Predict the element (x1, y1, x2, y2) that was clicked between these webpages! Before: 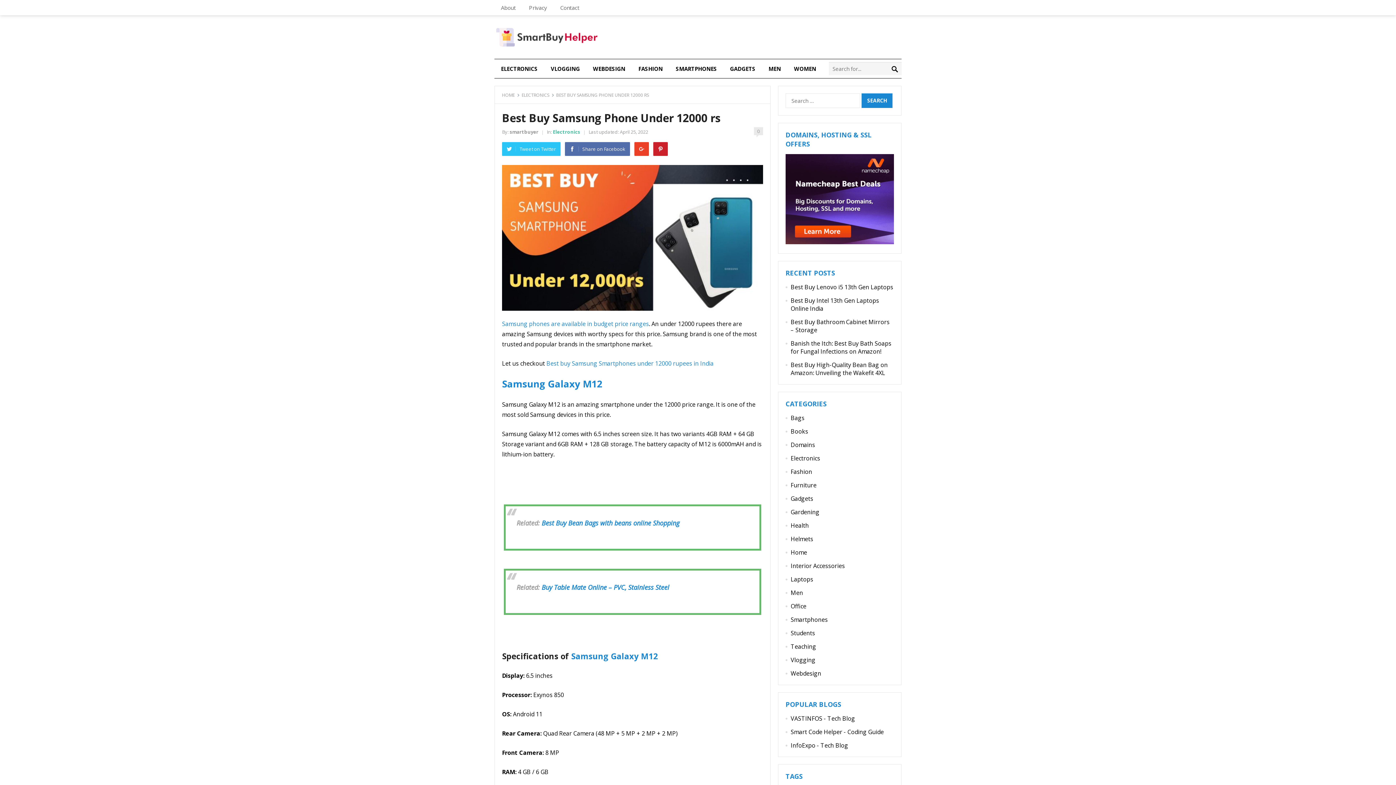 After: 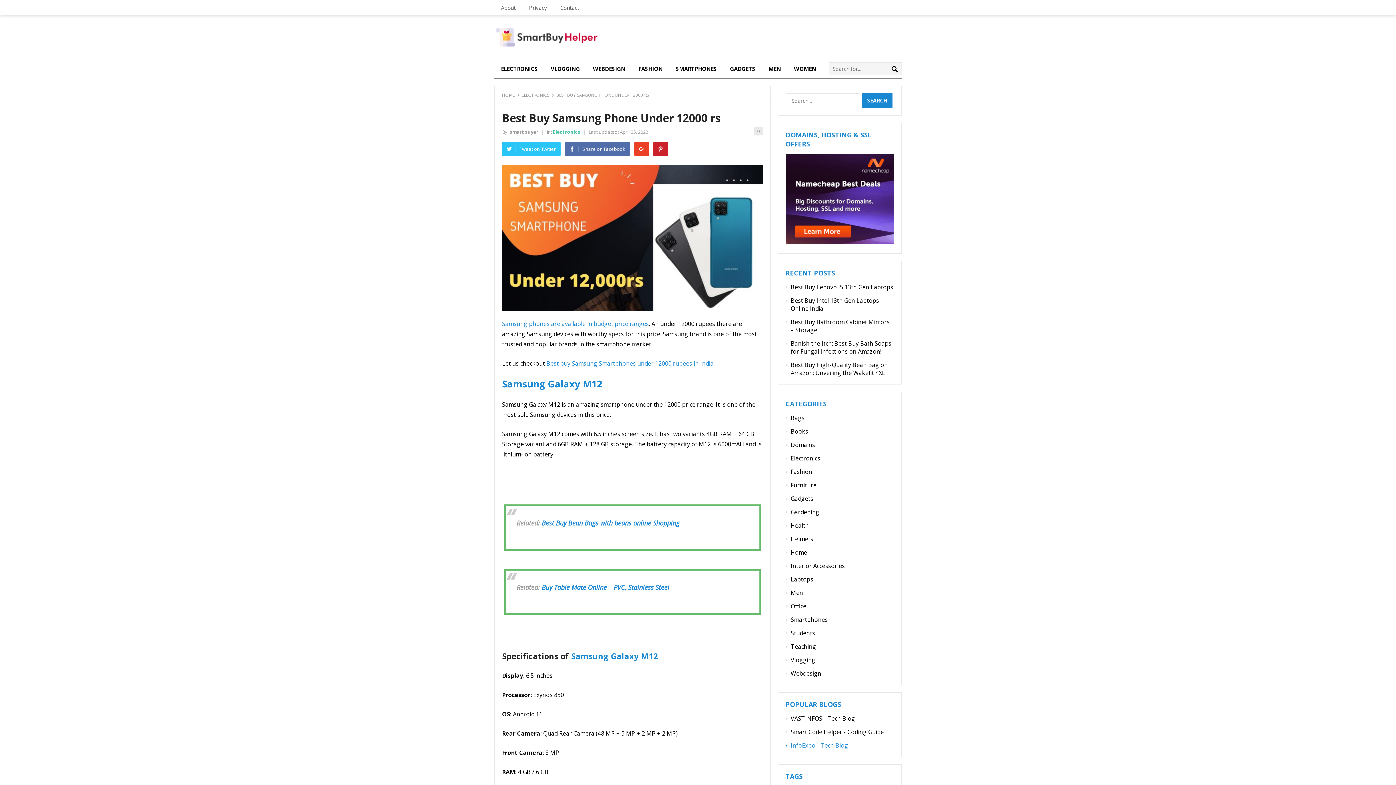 Action: label: InfoExpo - Tech Blog bbox: (790, 741, 848, 749)